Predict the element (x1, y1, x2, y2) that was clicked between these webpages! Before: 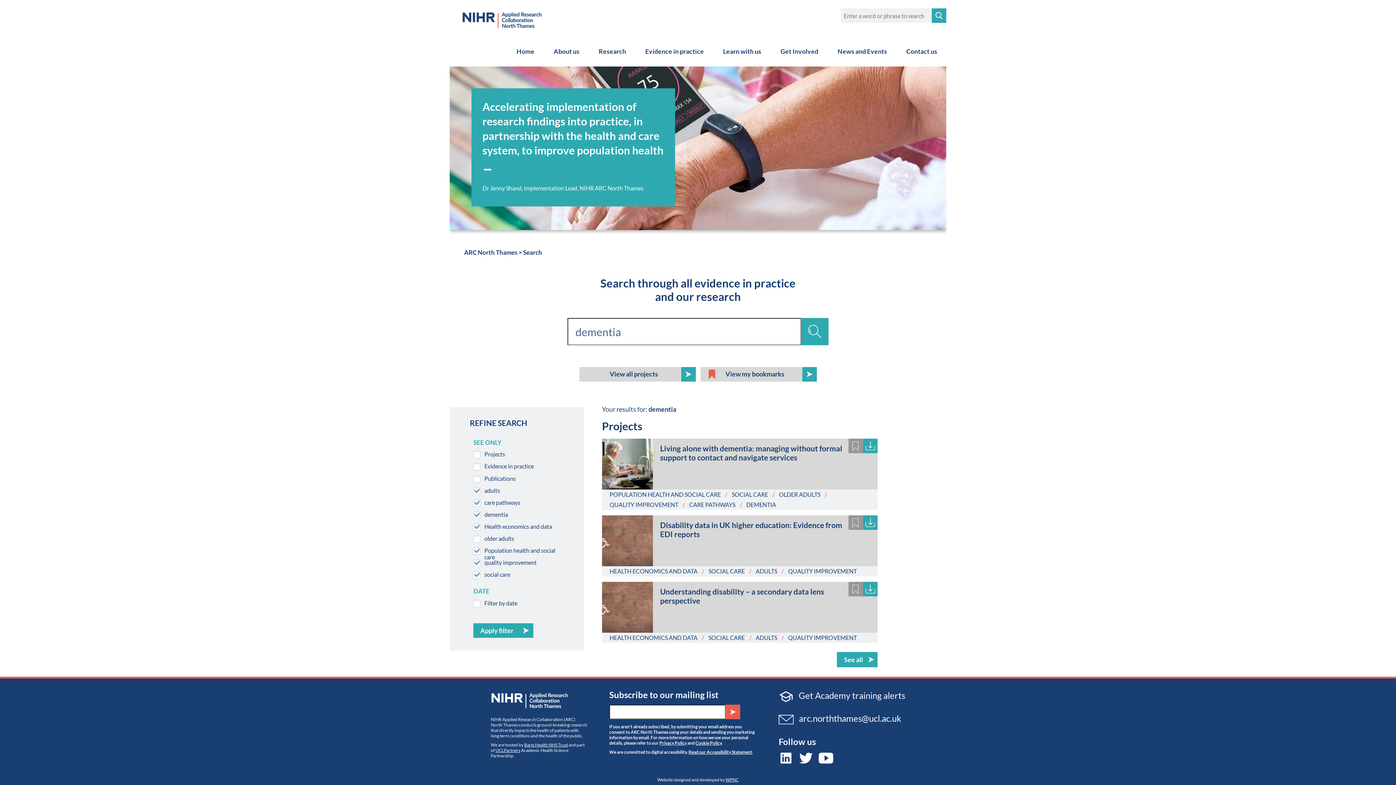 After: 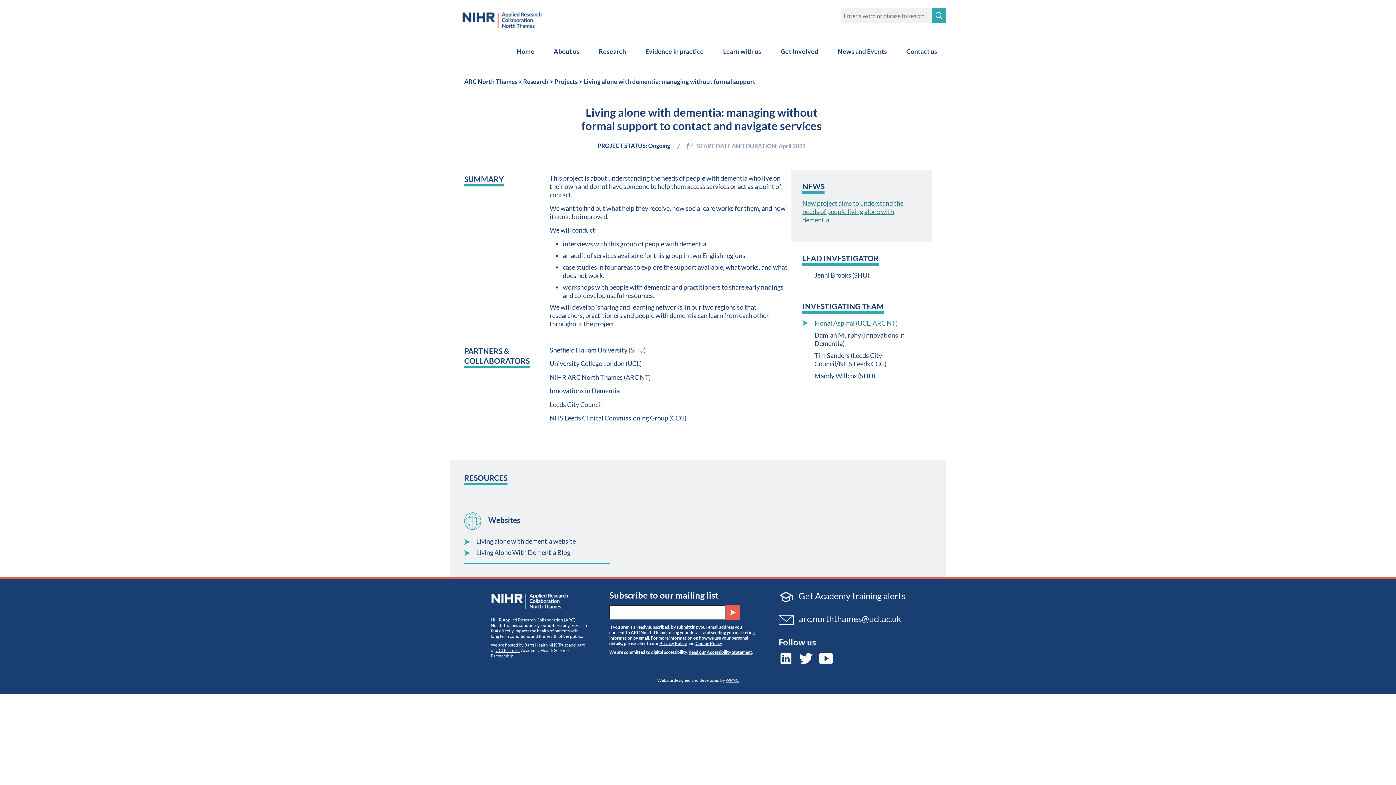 Action: bbox: (653, 438, 877, 471) label: Living alone with dementia: managing without formal support to contact and navigate services